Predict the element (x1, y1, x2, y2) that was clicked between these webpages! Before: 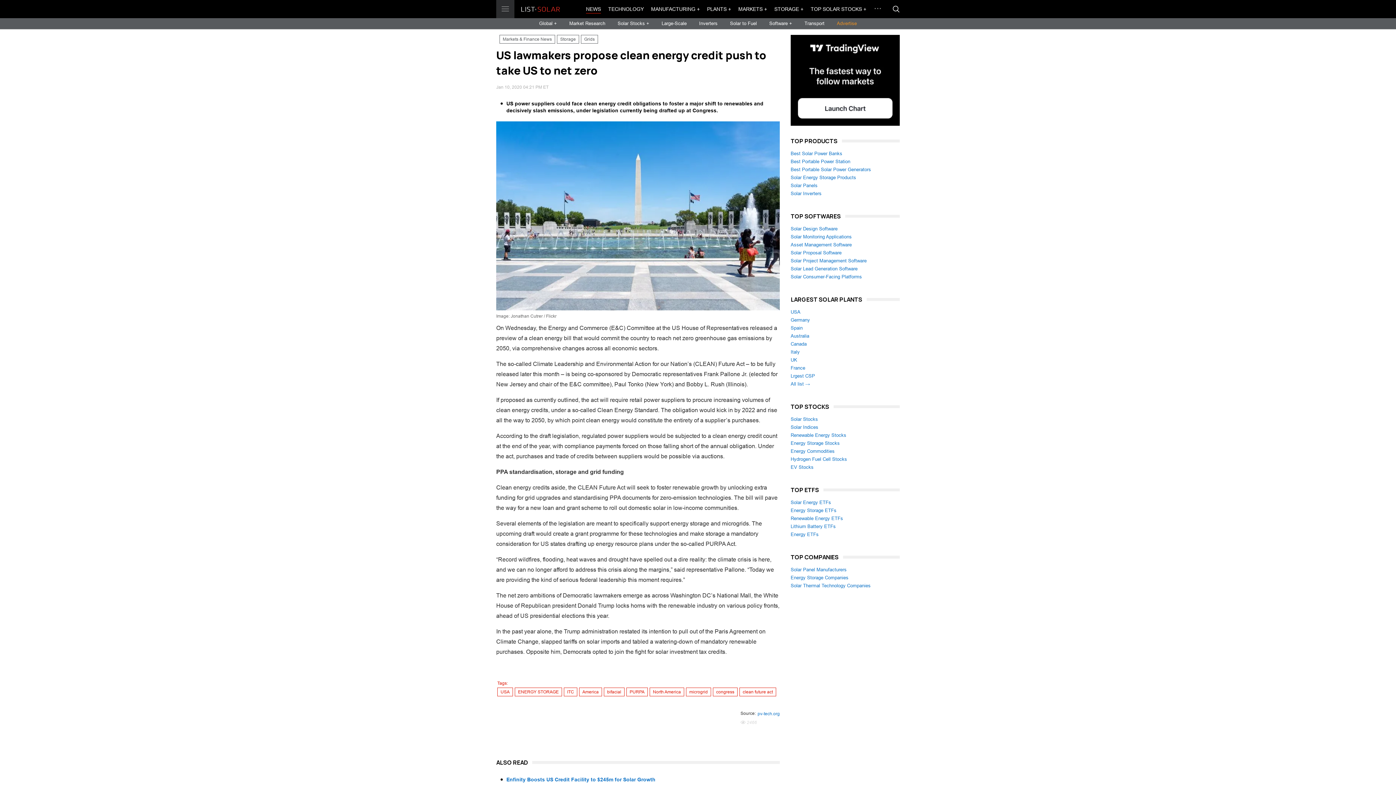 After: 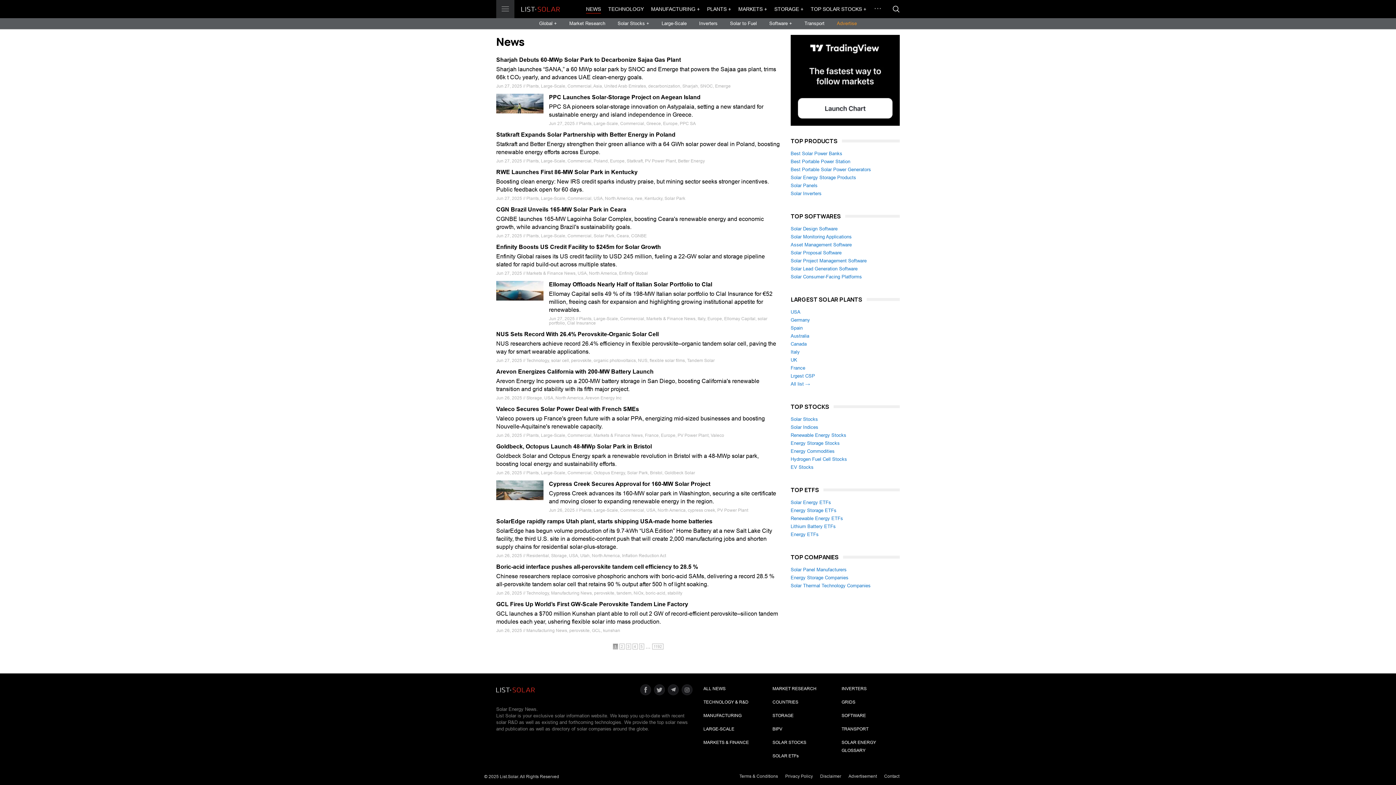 Action: label: NEWS bbox: (586, 0, 601, 18)